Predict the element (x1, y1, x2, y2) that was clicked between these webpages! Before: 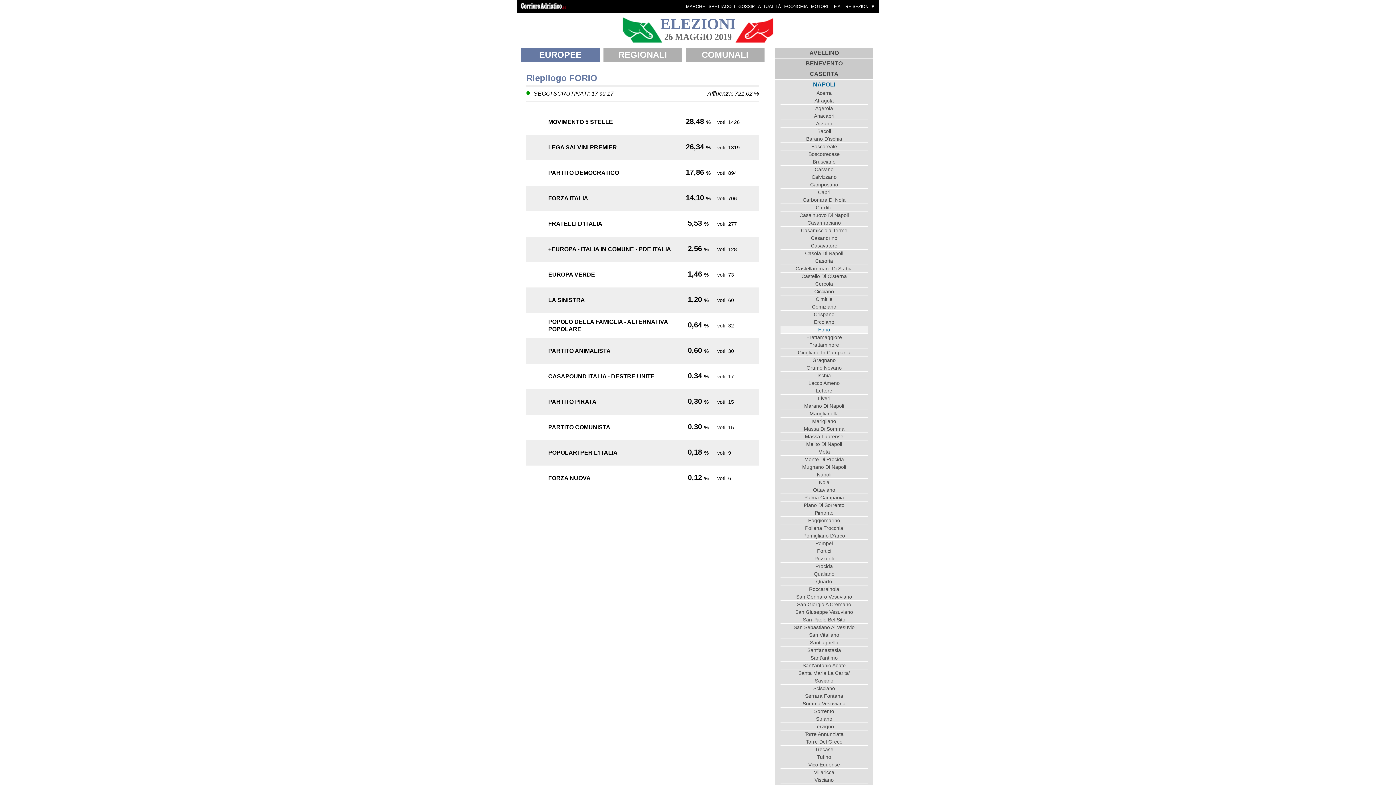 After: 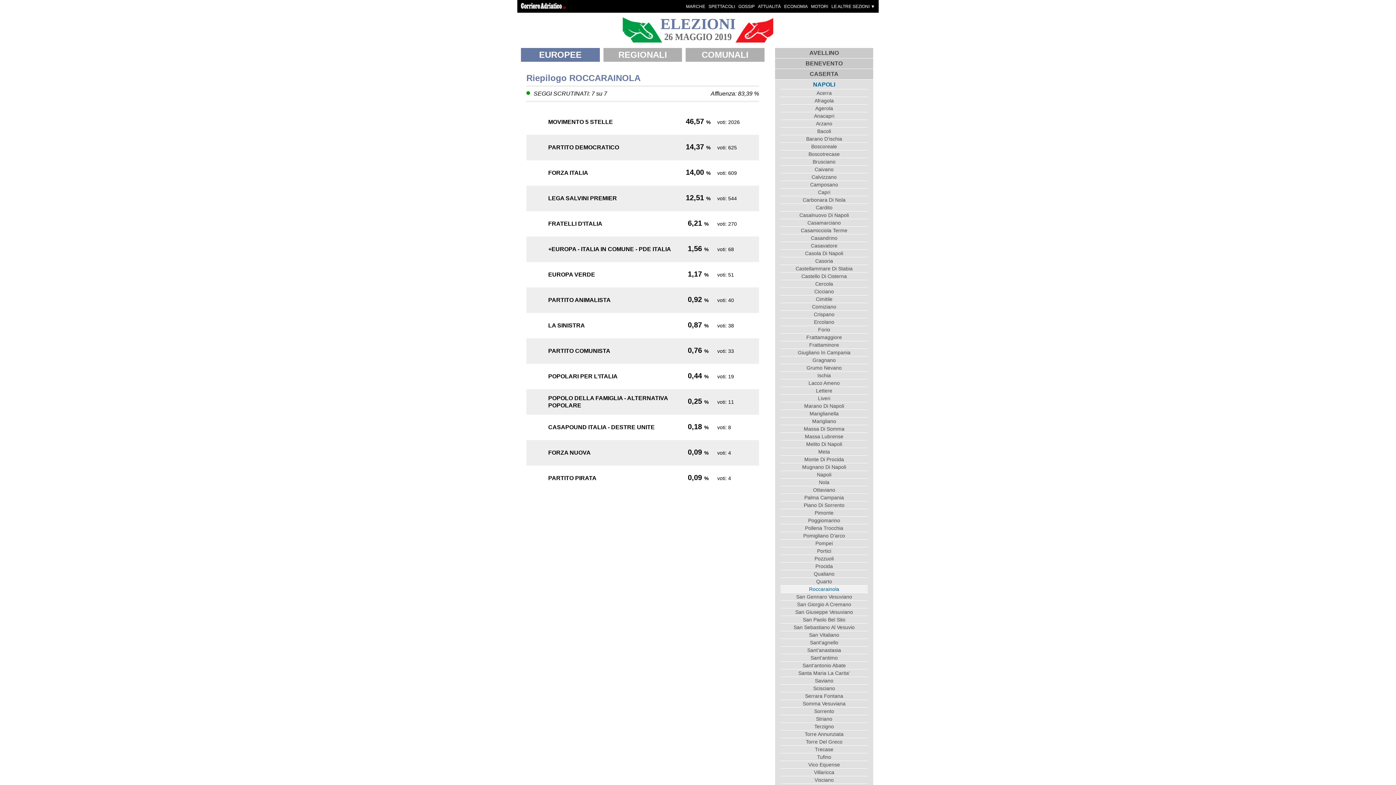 Action: label: Roccarainola bbox: (780, 585, 868, 593)